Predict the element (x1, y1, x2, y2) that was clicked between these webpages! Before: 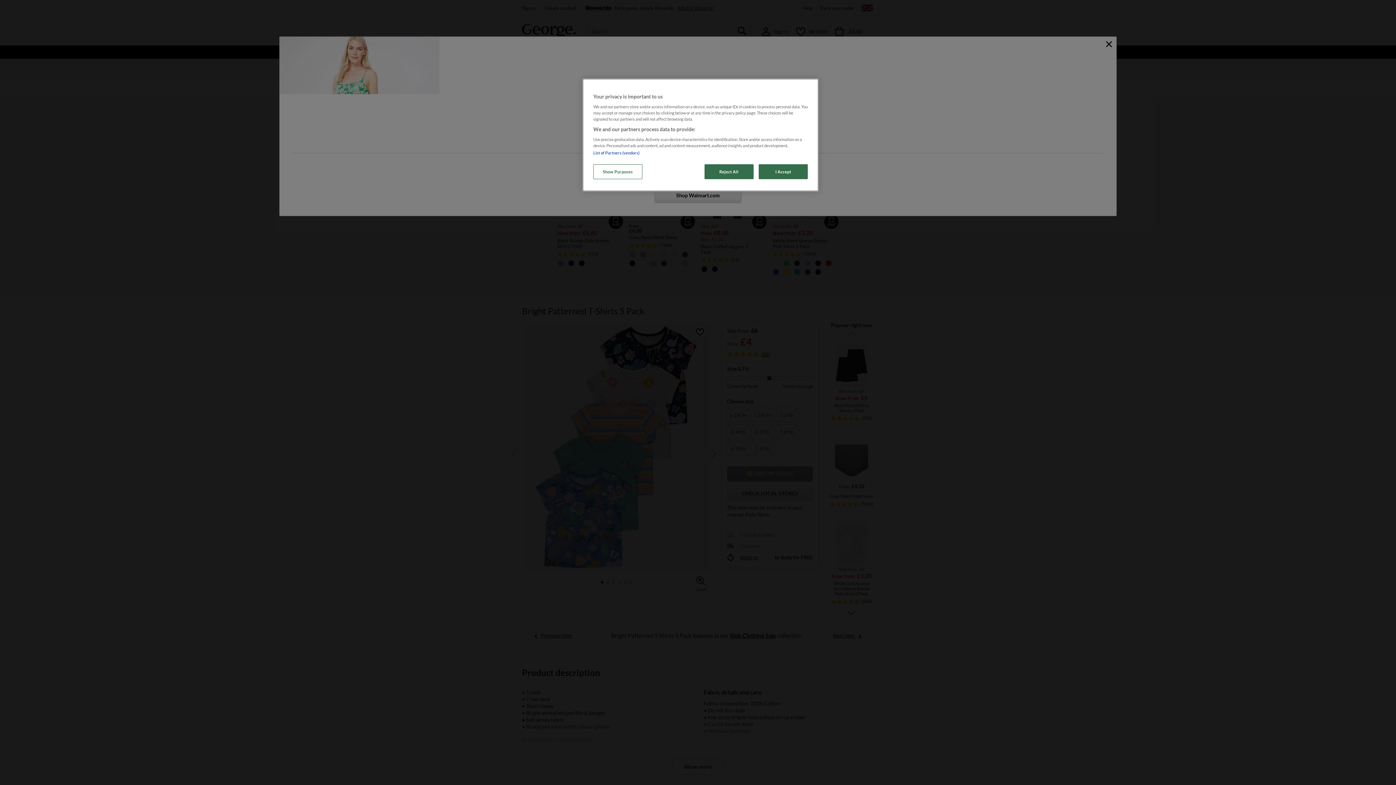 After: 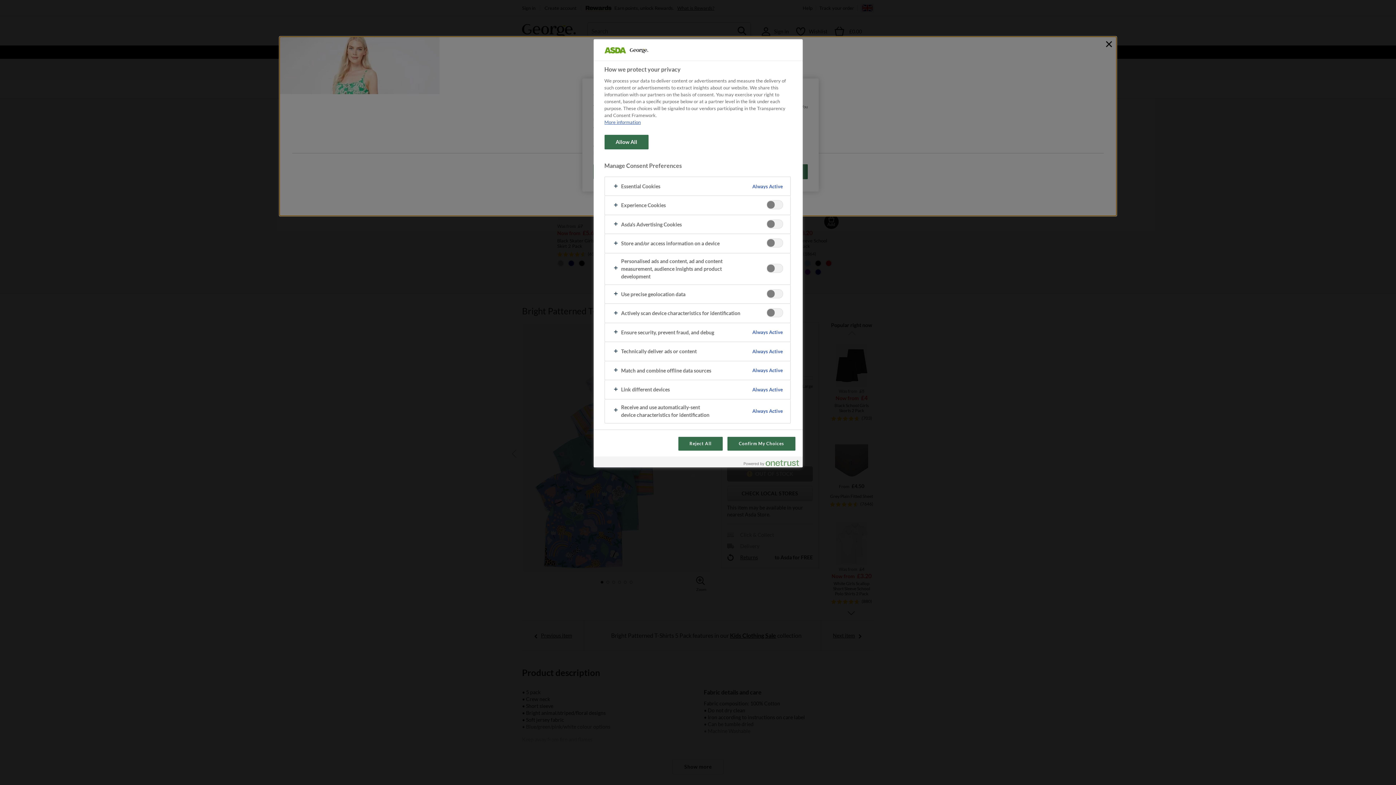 Action: bbox: (593, 164, 642, 179) label: Show Purposes